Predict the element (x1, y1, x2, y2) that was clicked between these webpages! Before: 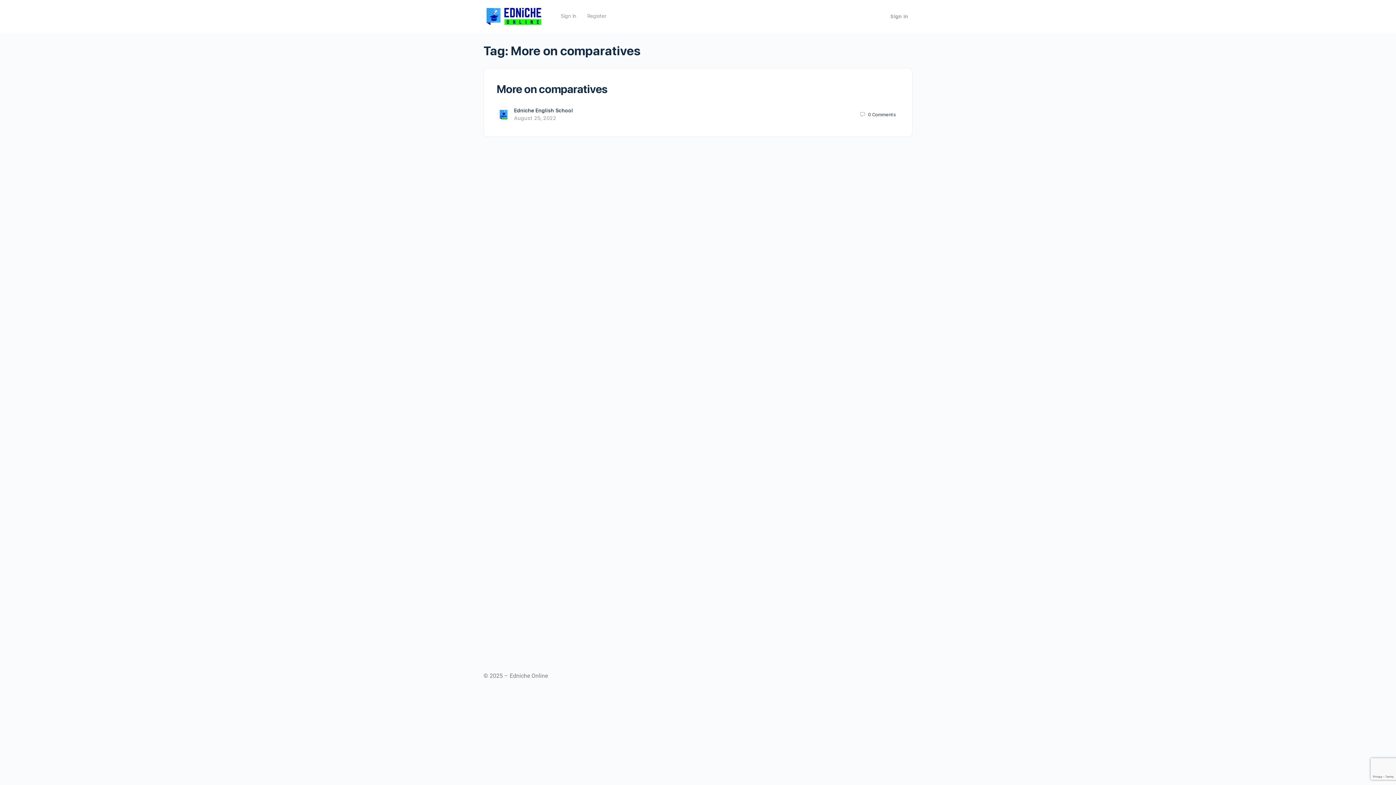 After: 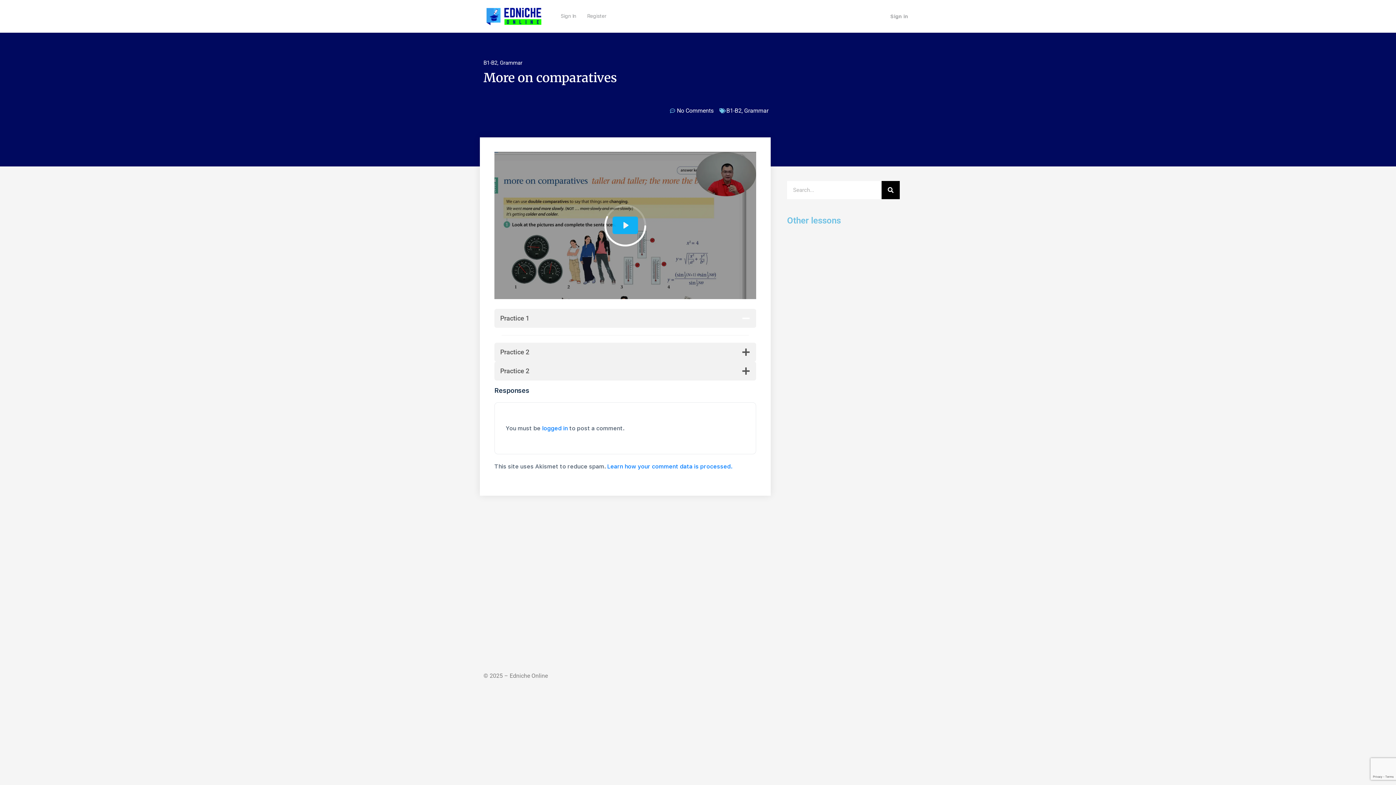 Action: bbox: (856, 107, 899, 121) label: 0 Comments